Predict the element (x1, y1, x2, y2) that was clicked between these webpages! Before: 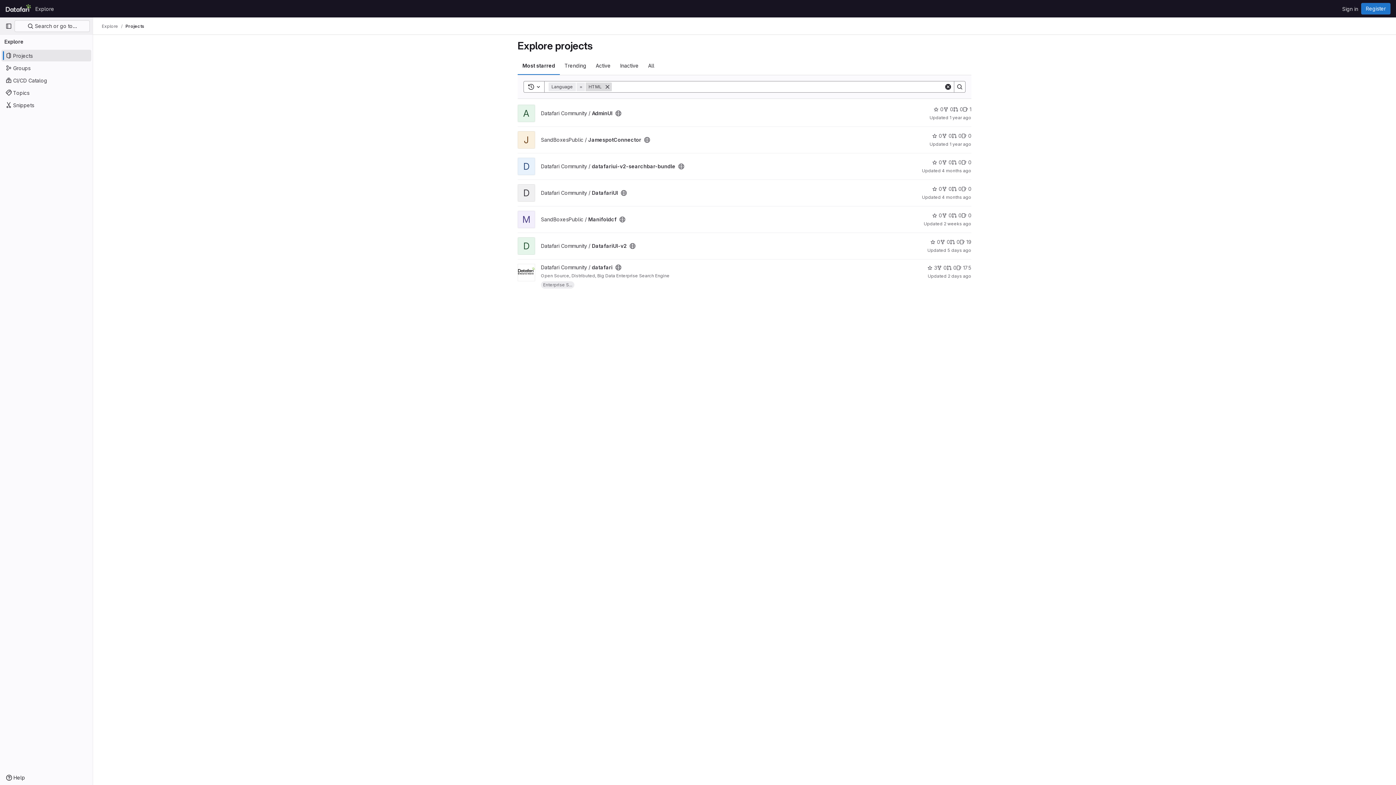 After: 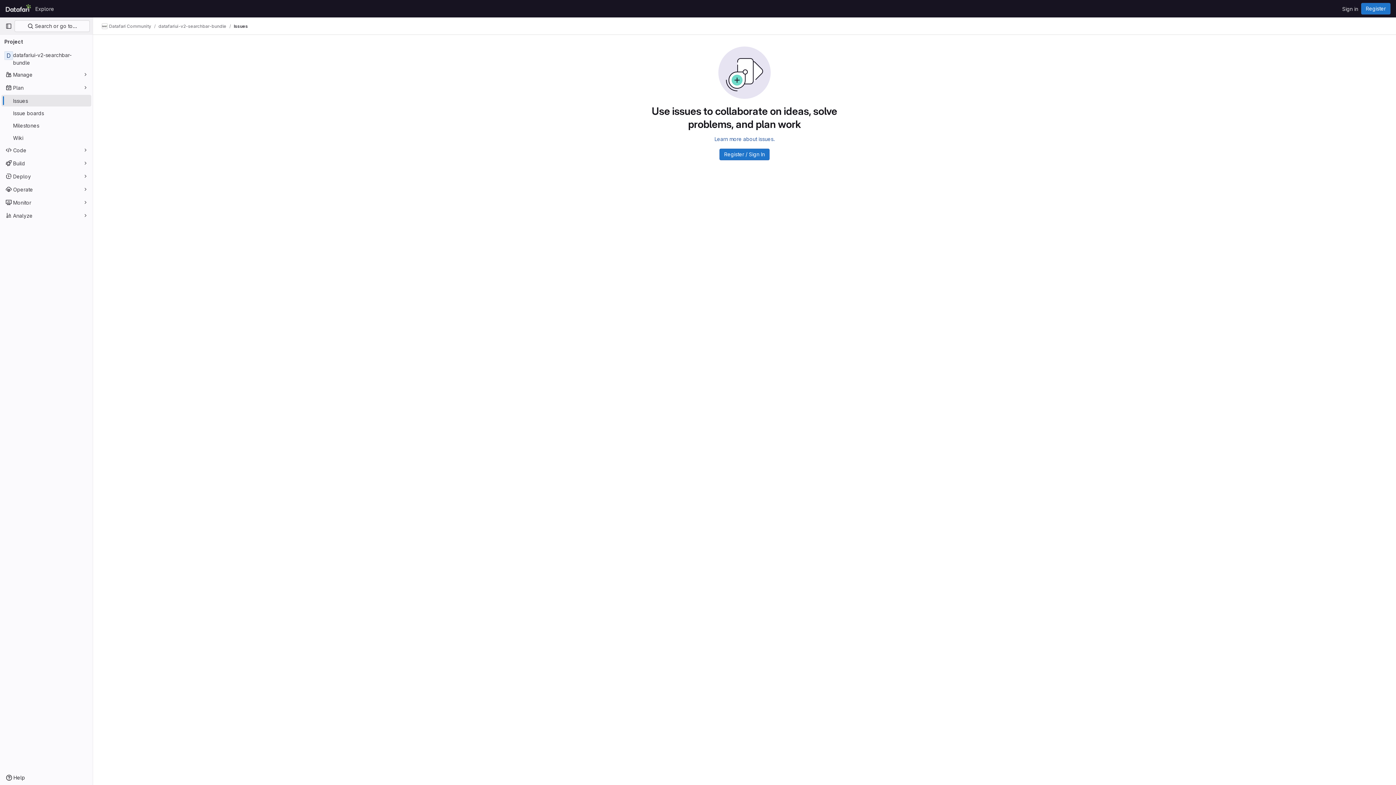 Action: label: datafariui-v2-searchbar-bundle has 0 open issues bbox: (961, 158, 971, 166)